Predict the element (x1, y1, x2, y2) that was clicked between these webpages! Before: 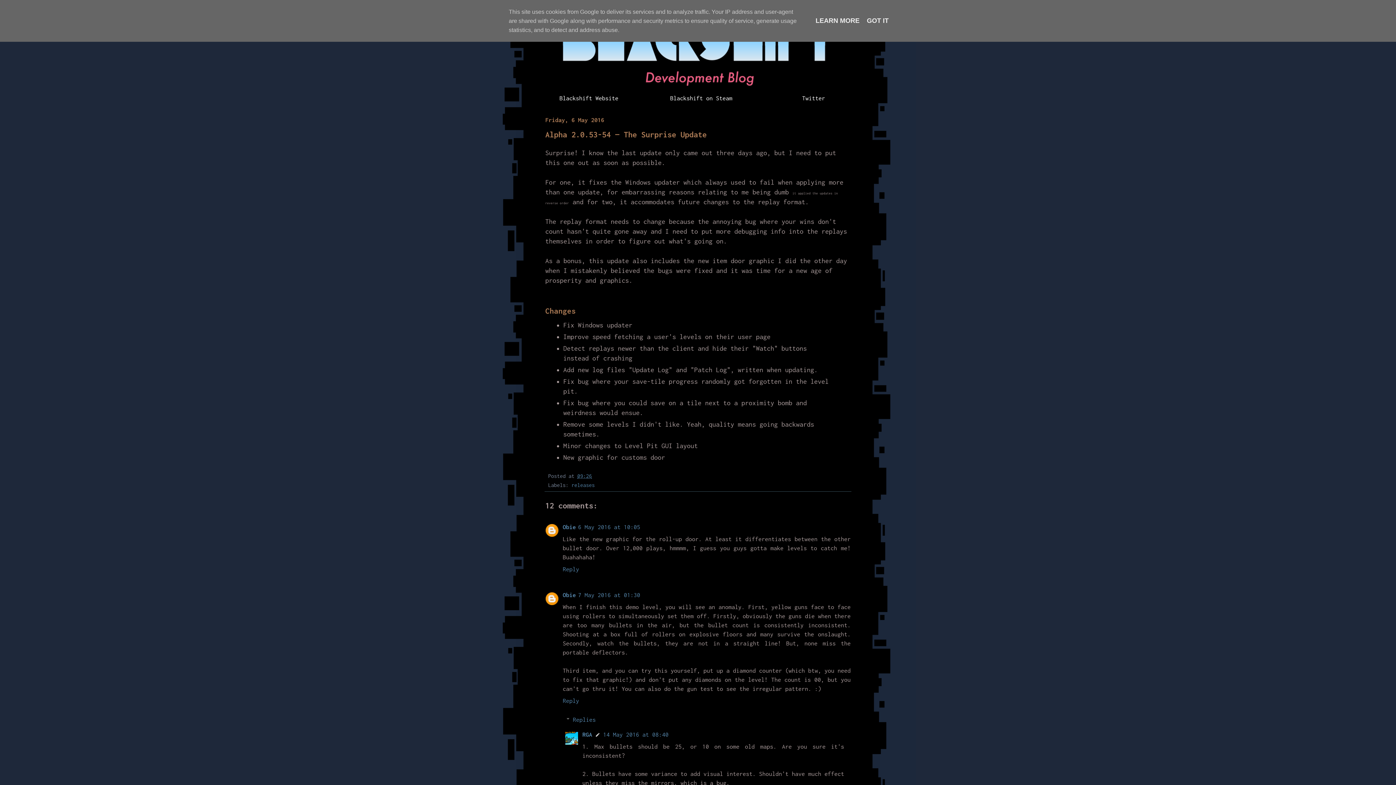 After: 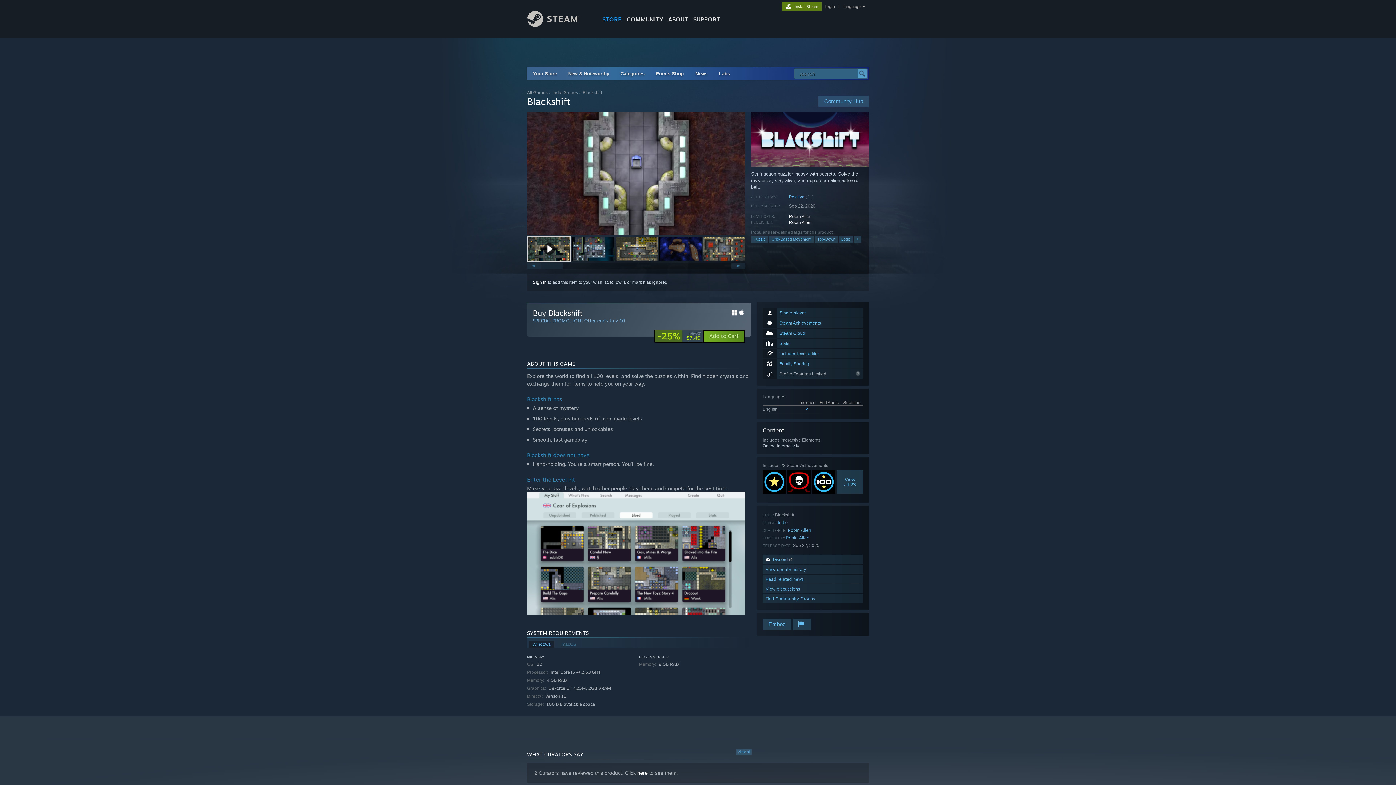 Action: bbox: (646, 92, 756, 104) label: Blackshift on Steam